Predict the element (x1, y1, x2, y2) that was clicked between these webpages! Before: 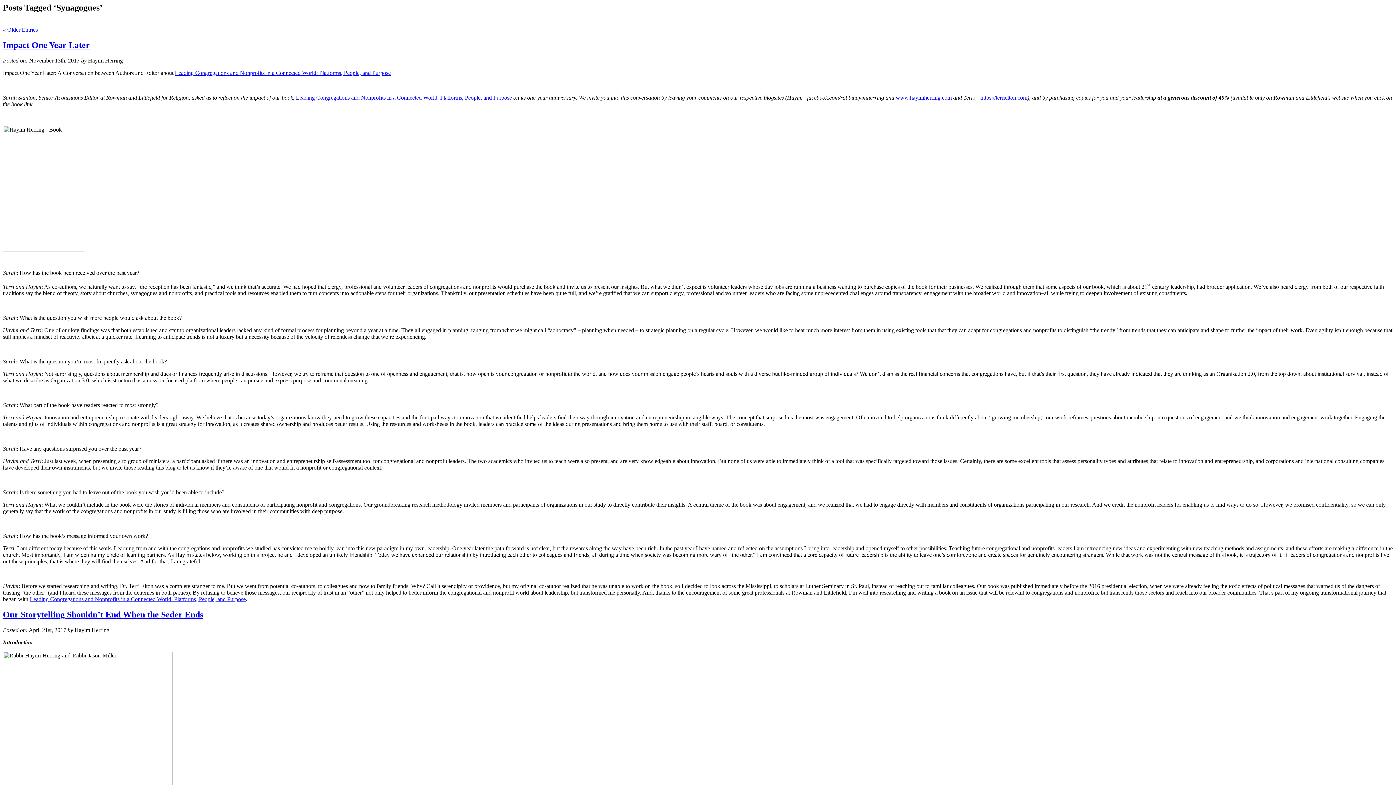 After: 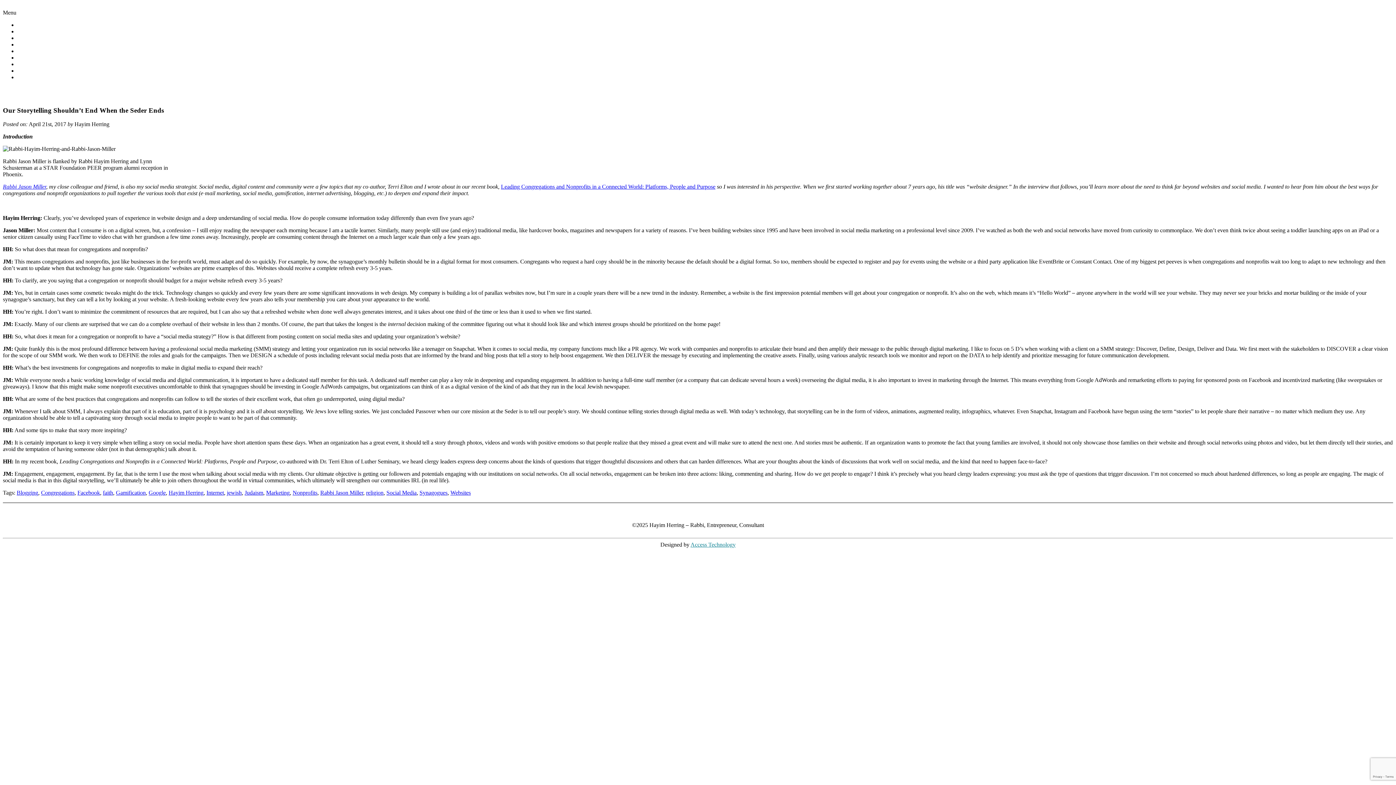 Action: label: Our Storytelling Shouldn’t End When the Seder Ends bbox: (2, 610, 203, 619)